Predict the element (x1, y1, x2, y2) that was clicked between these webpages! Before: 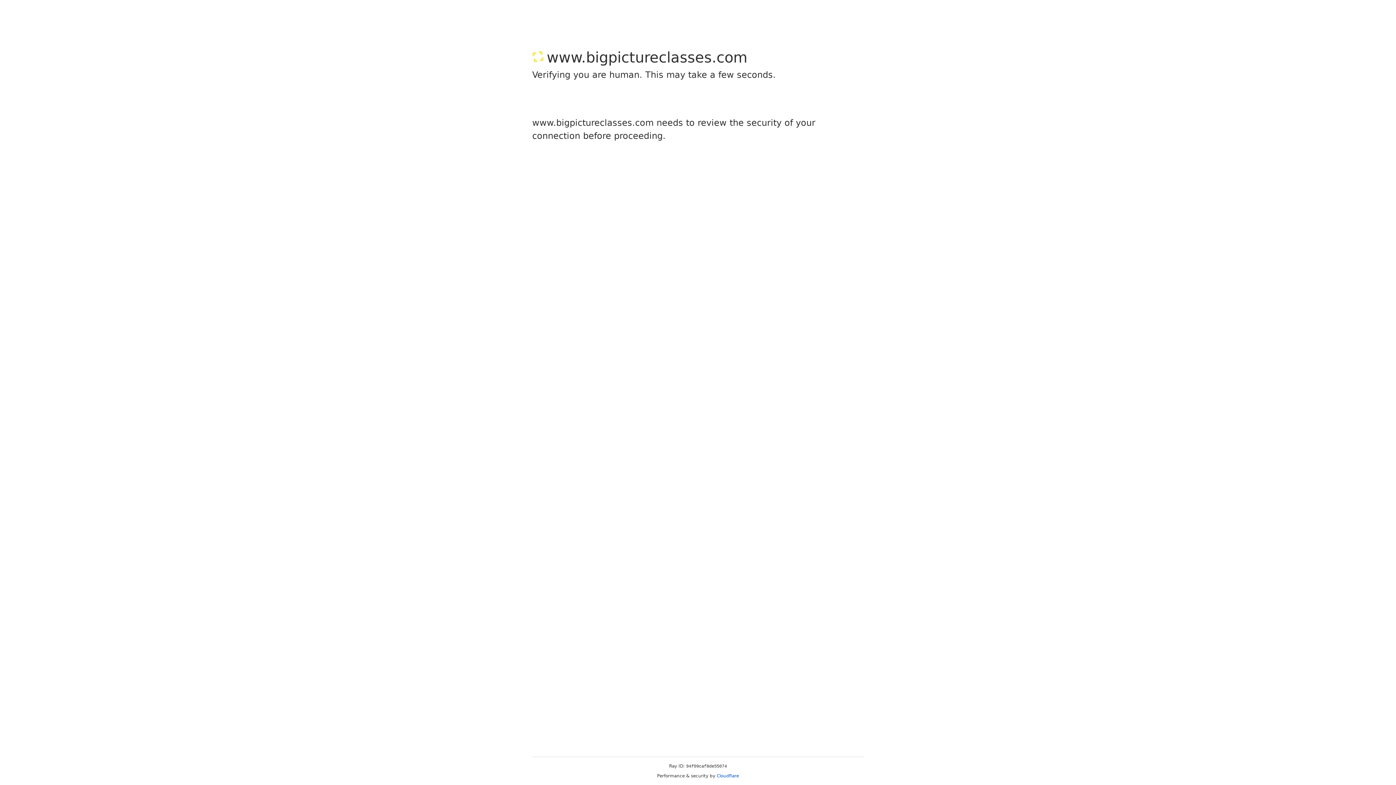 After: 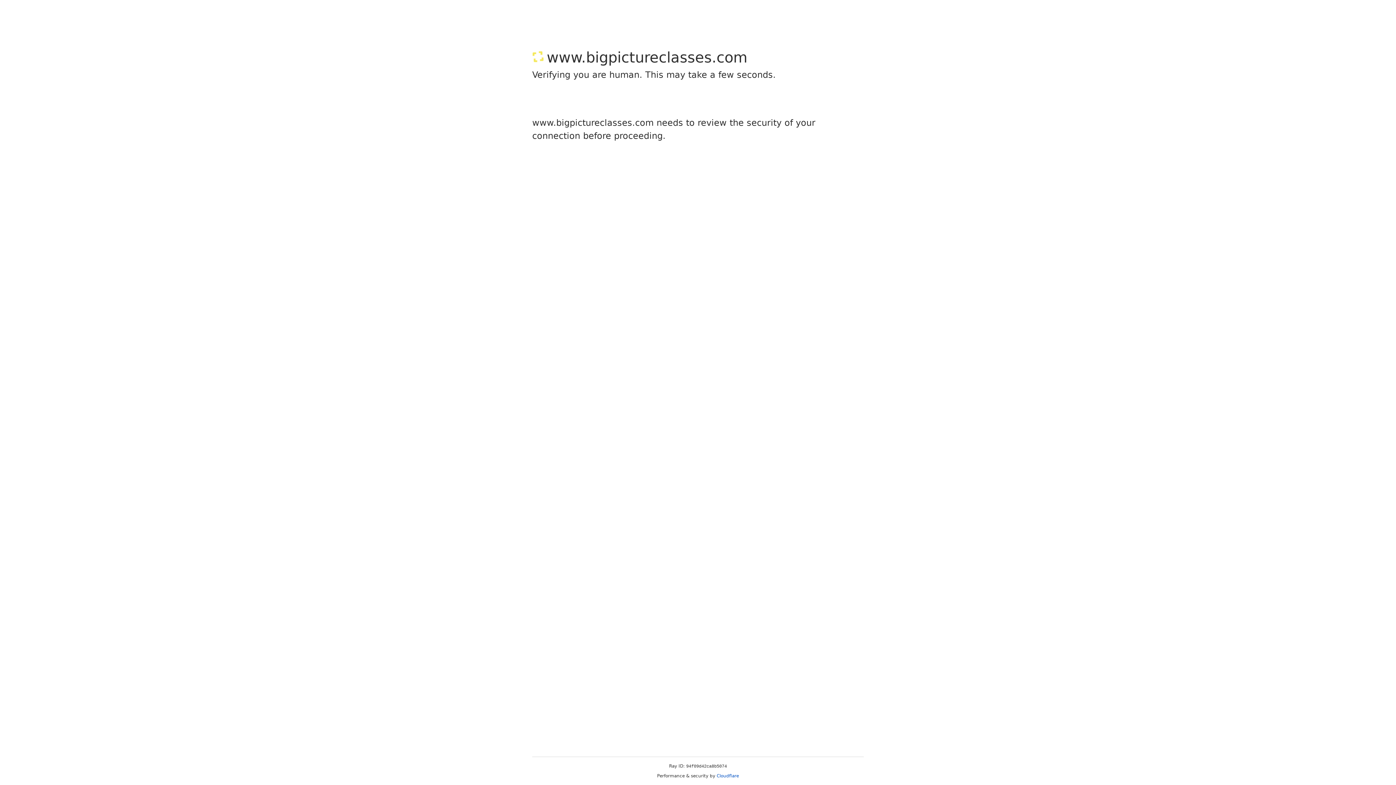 Action: bbox: (716, 773, 739, 778) label: Cloudflare